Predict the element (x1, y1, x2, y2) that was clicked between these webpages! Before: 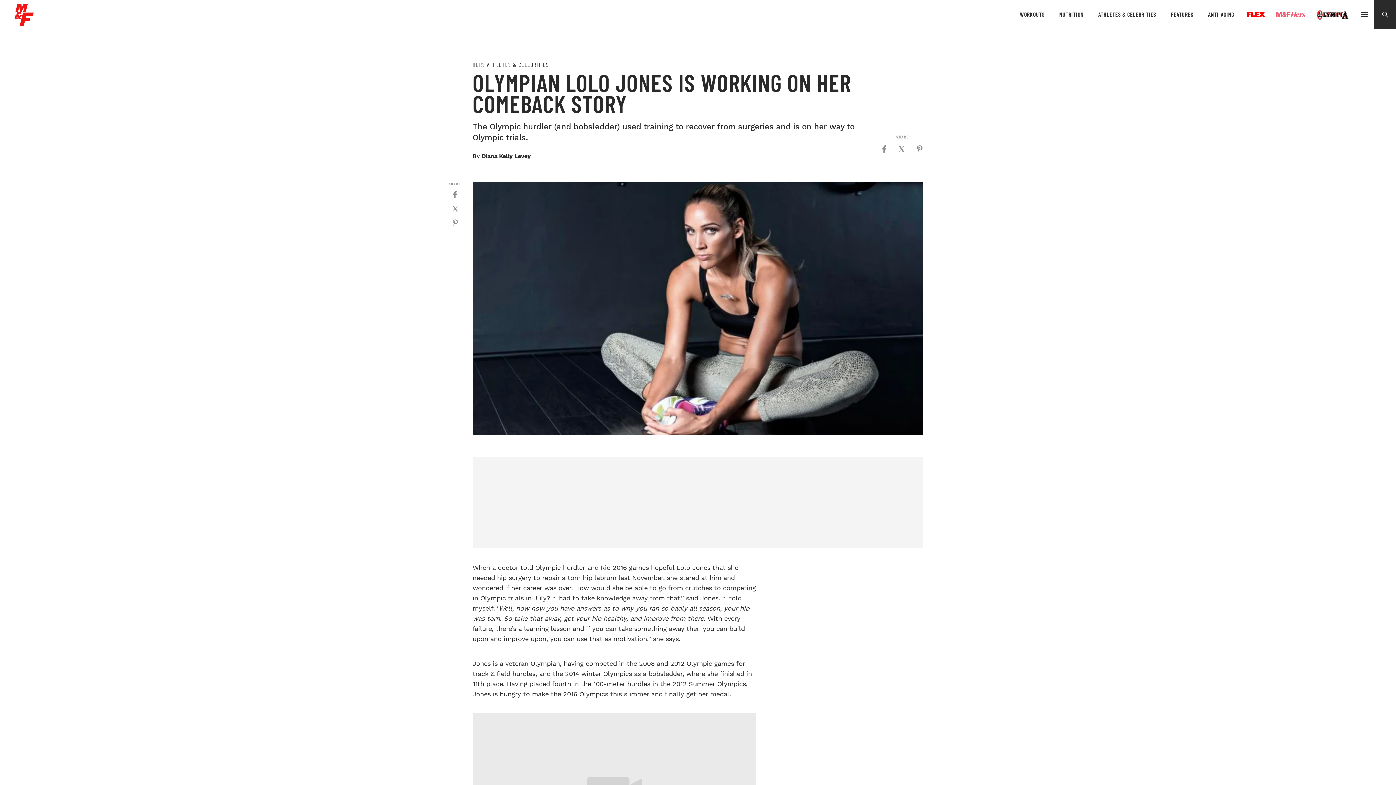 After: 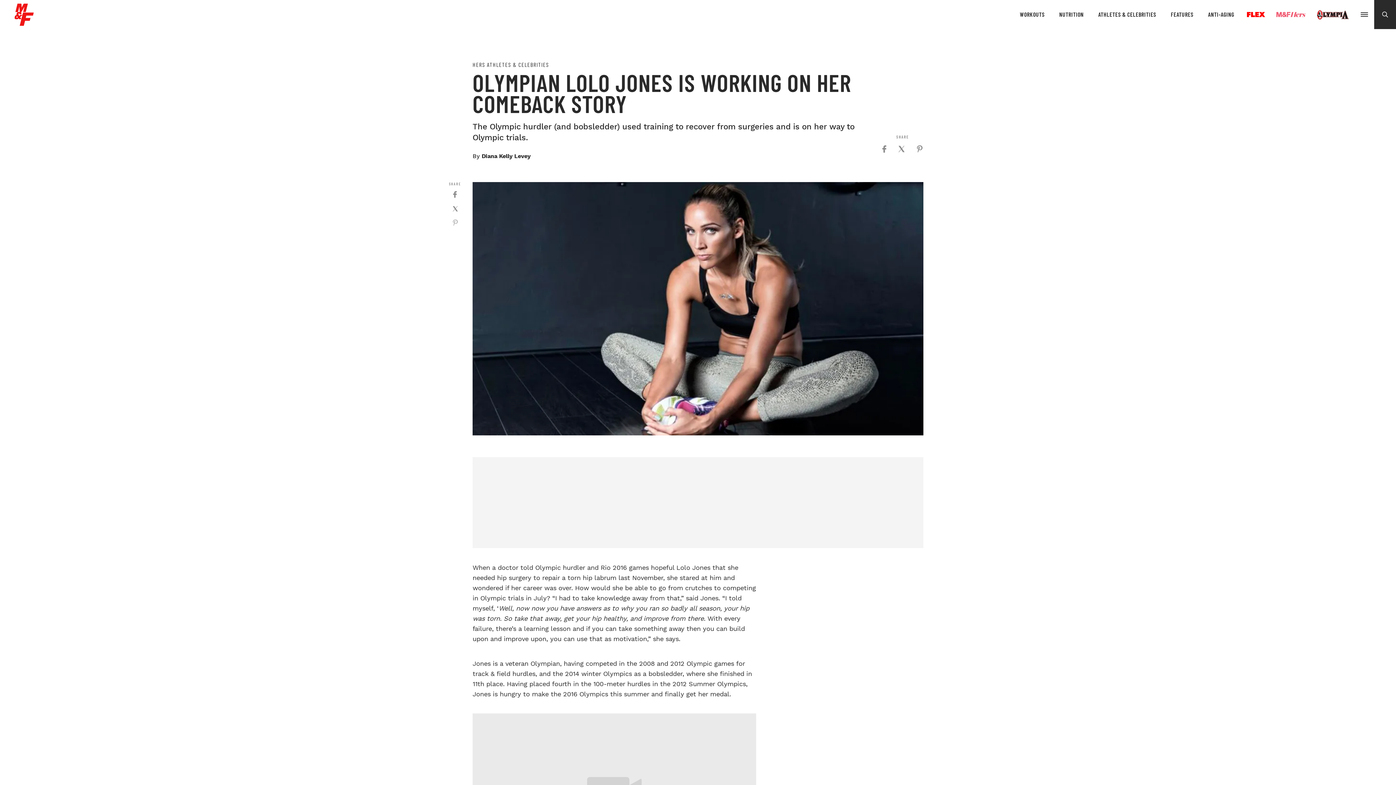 Action: bbox: (451, 219, 458, 226) label: Click to share on Pinterest (Opens in new window)